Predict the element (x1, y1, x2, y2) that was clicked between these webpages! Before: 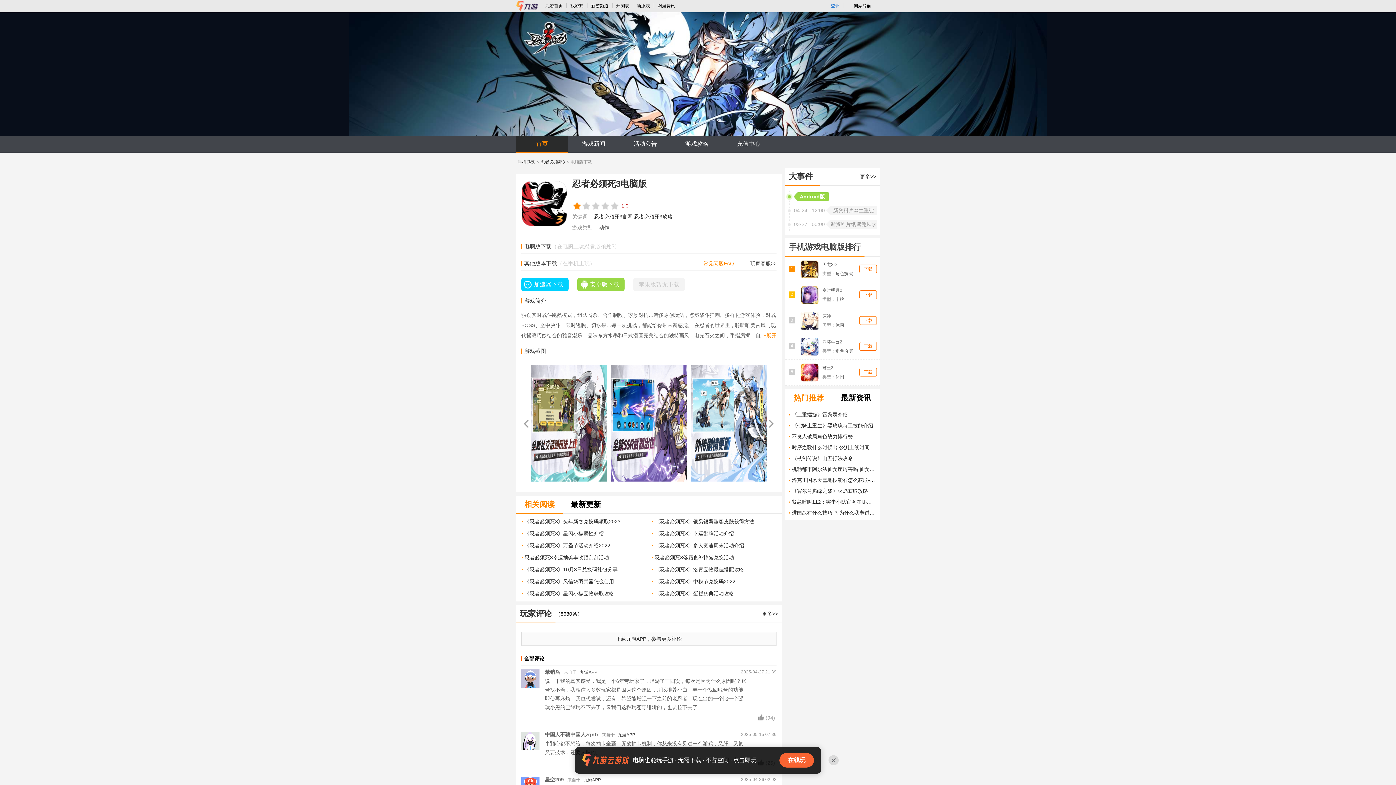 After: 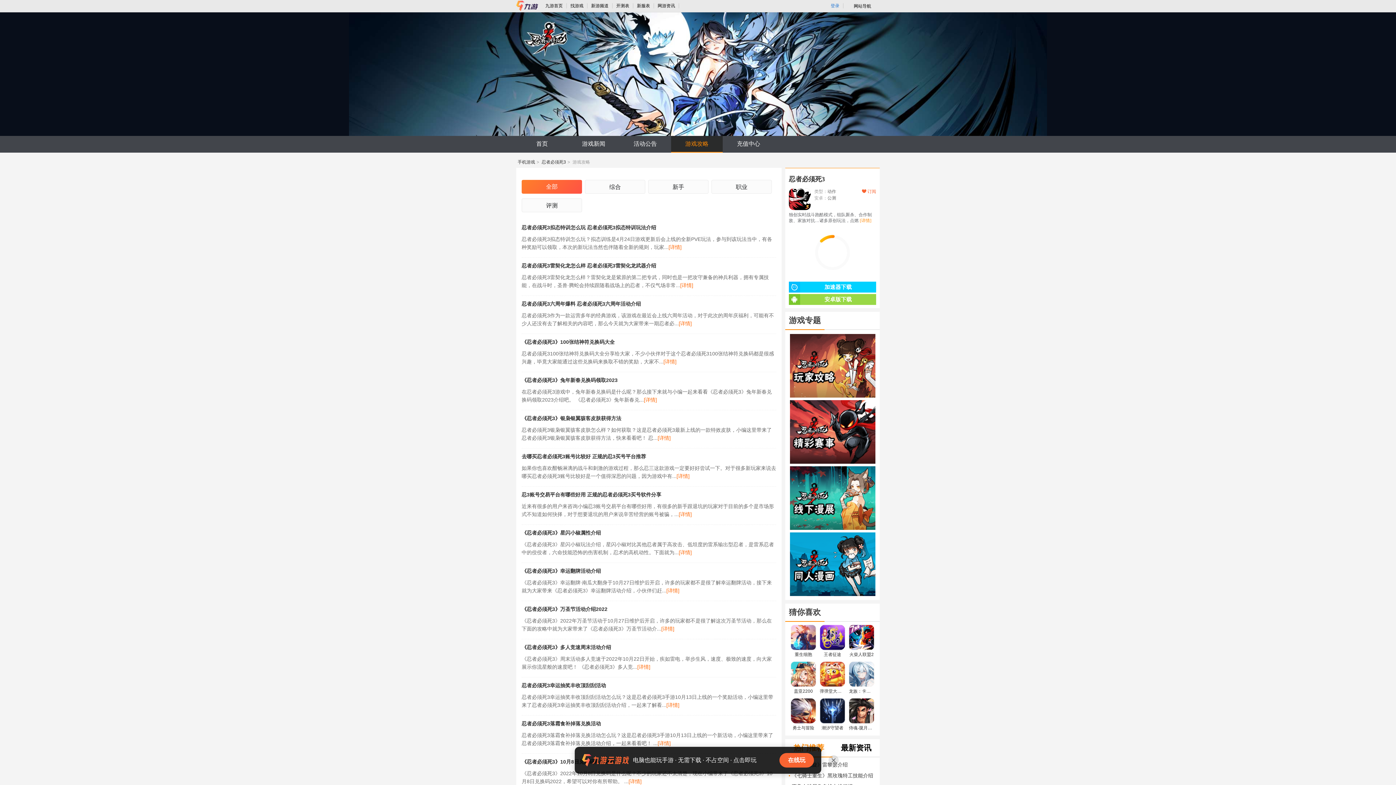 Action: label: 游戏攻略 bbox: (671, 136, 722, 152)